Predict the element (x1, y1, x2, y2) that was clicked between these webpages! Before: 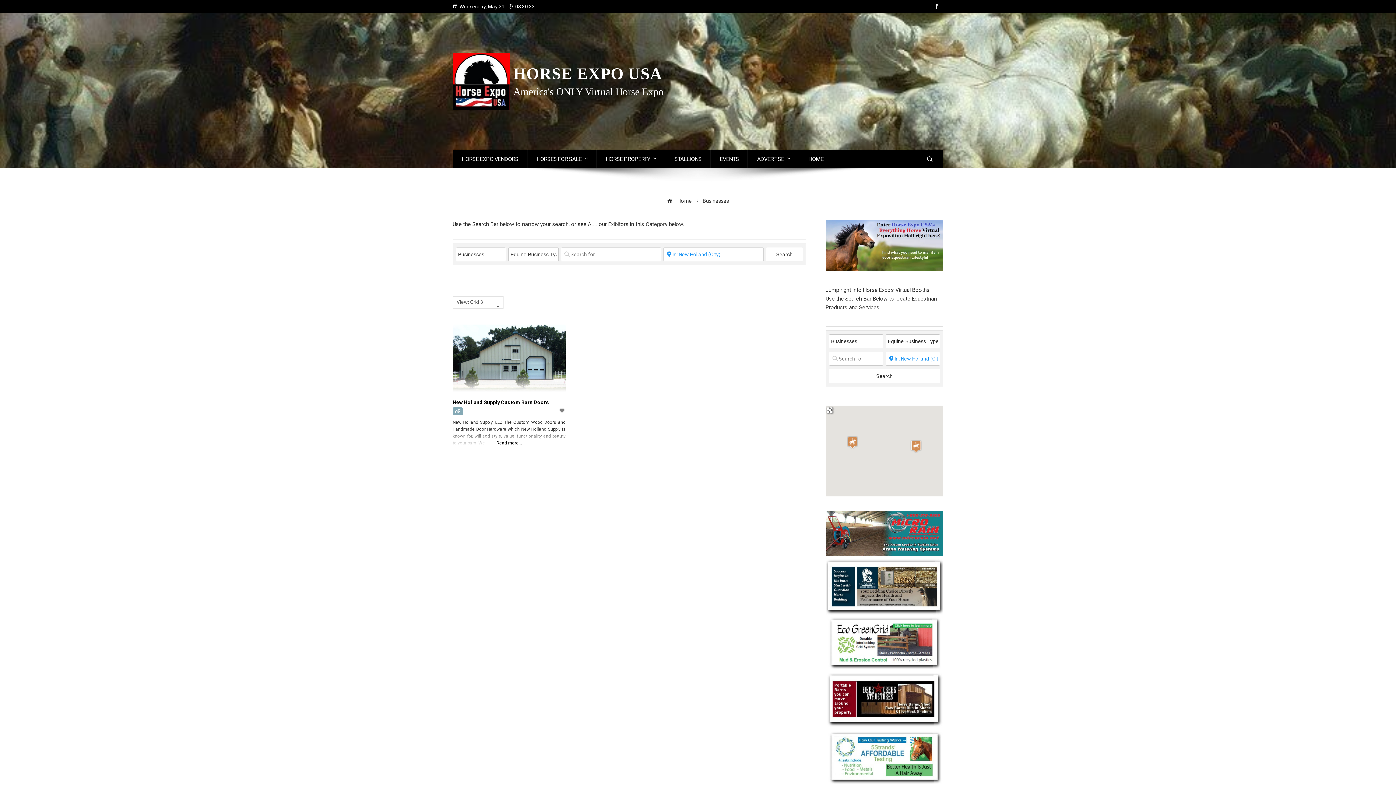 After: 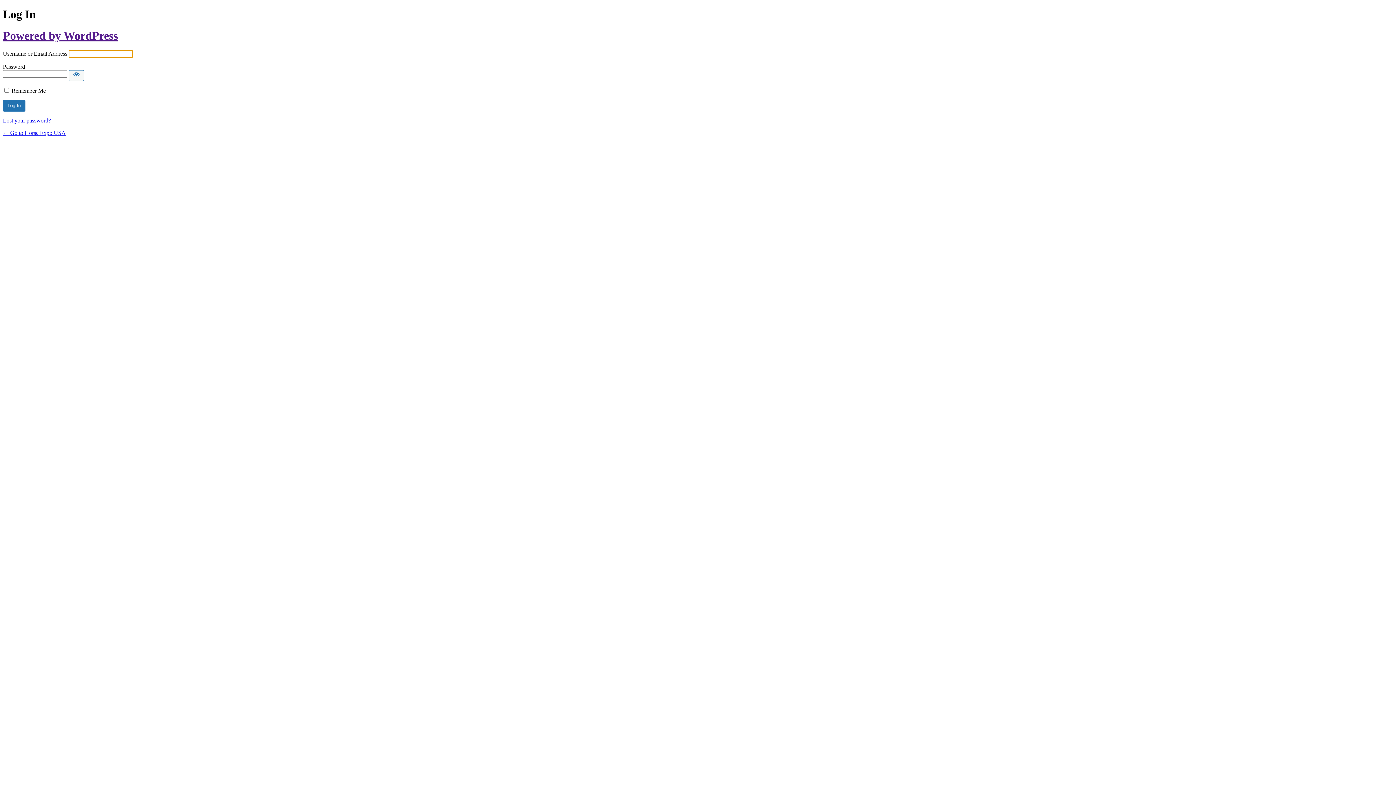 Action: bbox: (559, 408, 565, 413)